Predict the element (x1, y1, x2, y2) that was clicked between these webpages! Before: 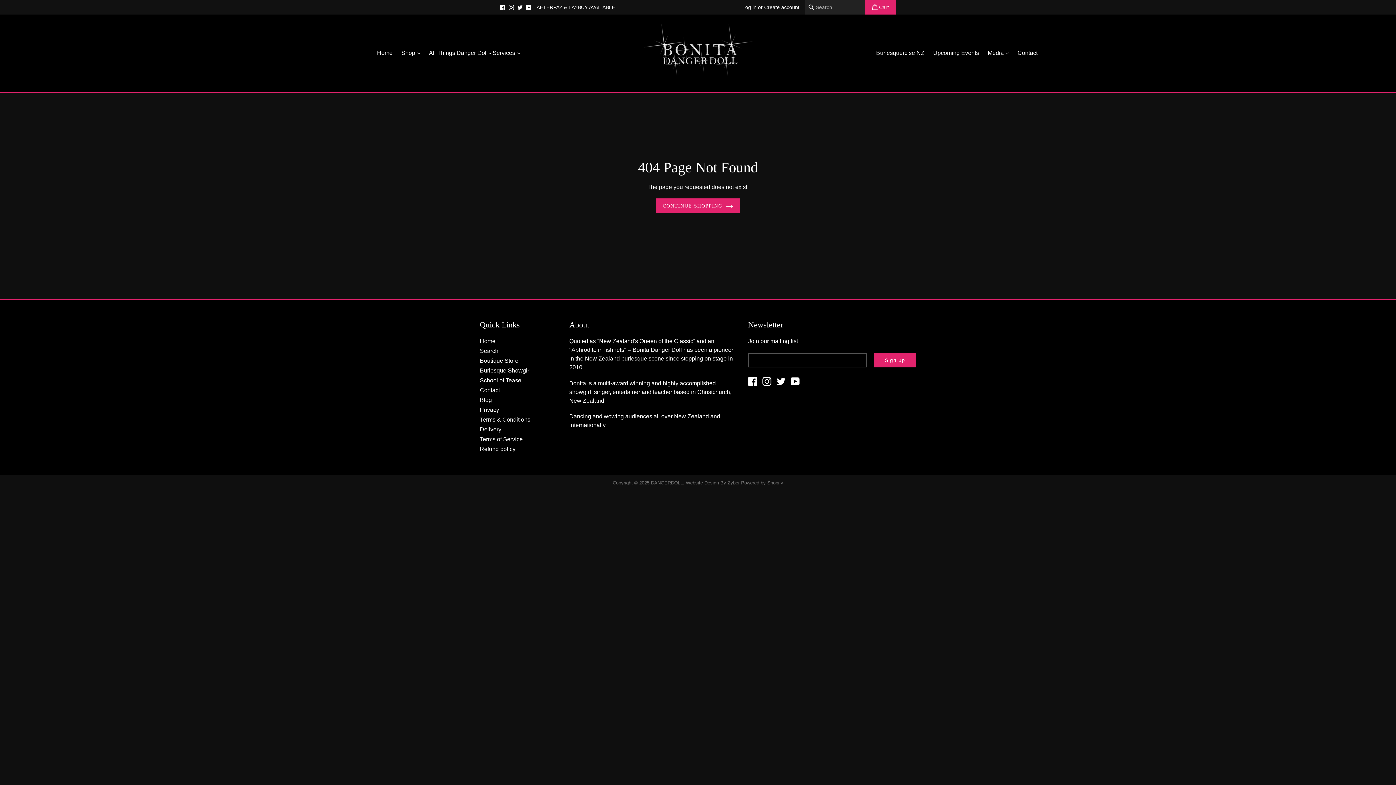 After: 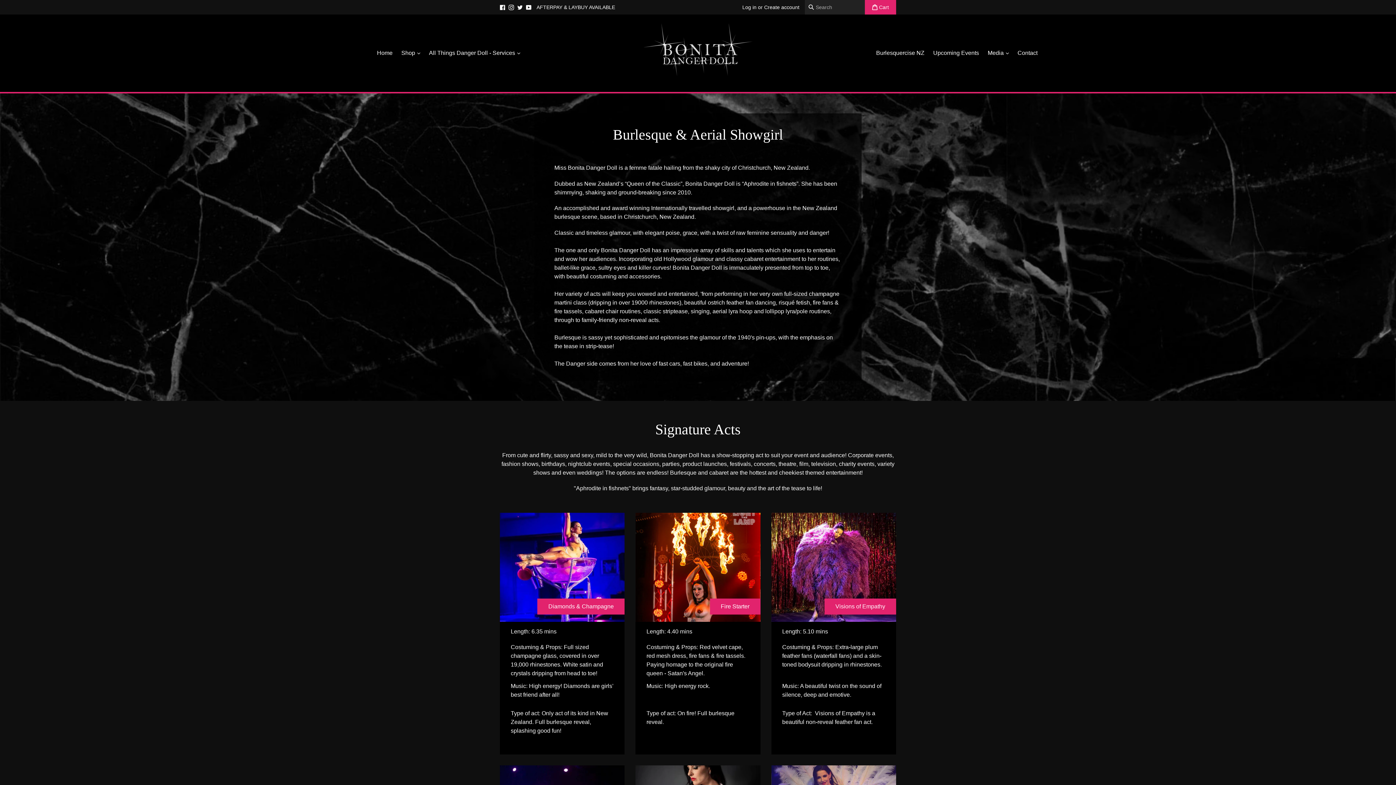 Action: label: Burlesque Showgirl bbox: (480, 367, 530, 373)